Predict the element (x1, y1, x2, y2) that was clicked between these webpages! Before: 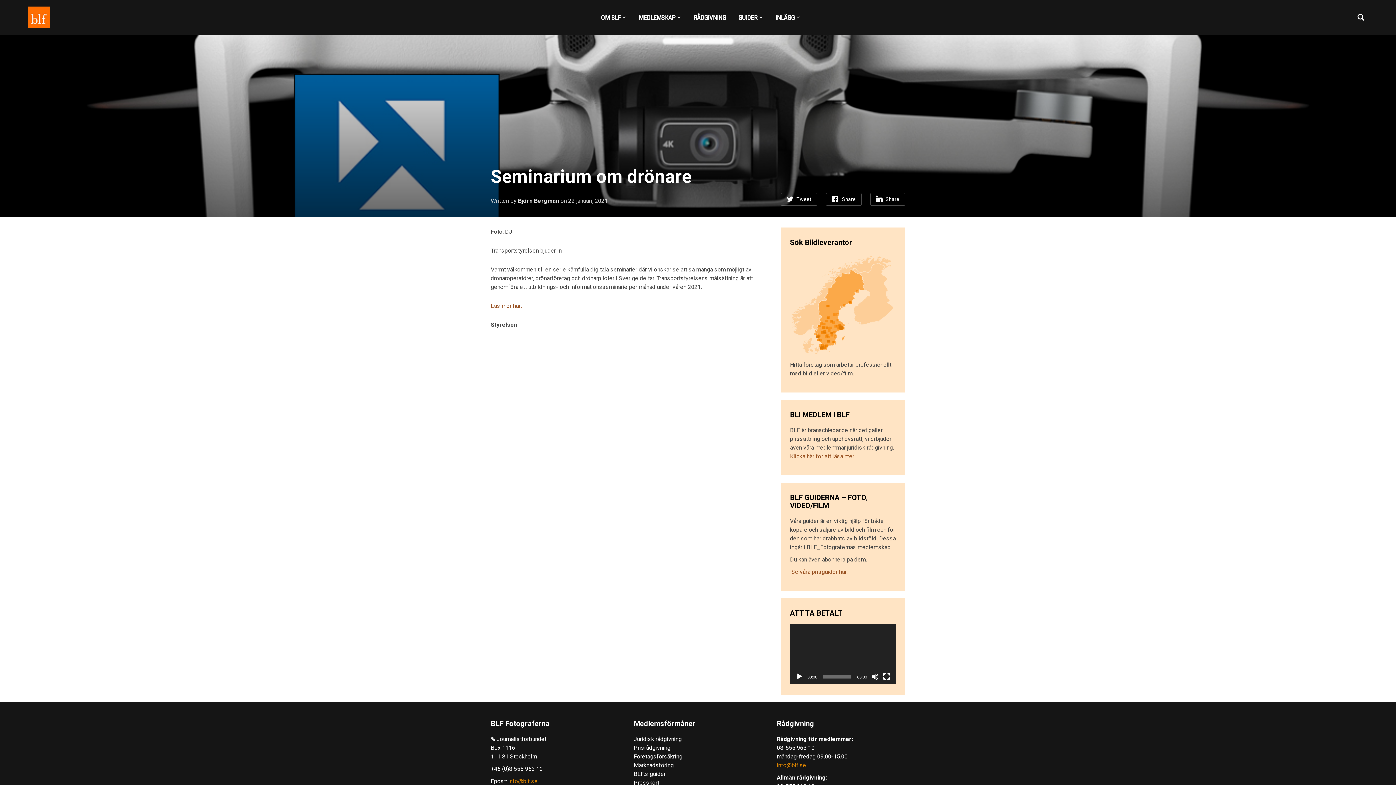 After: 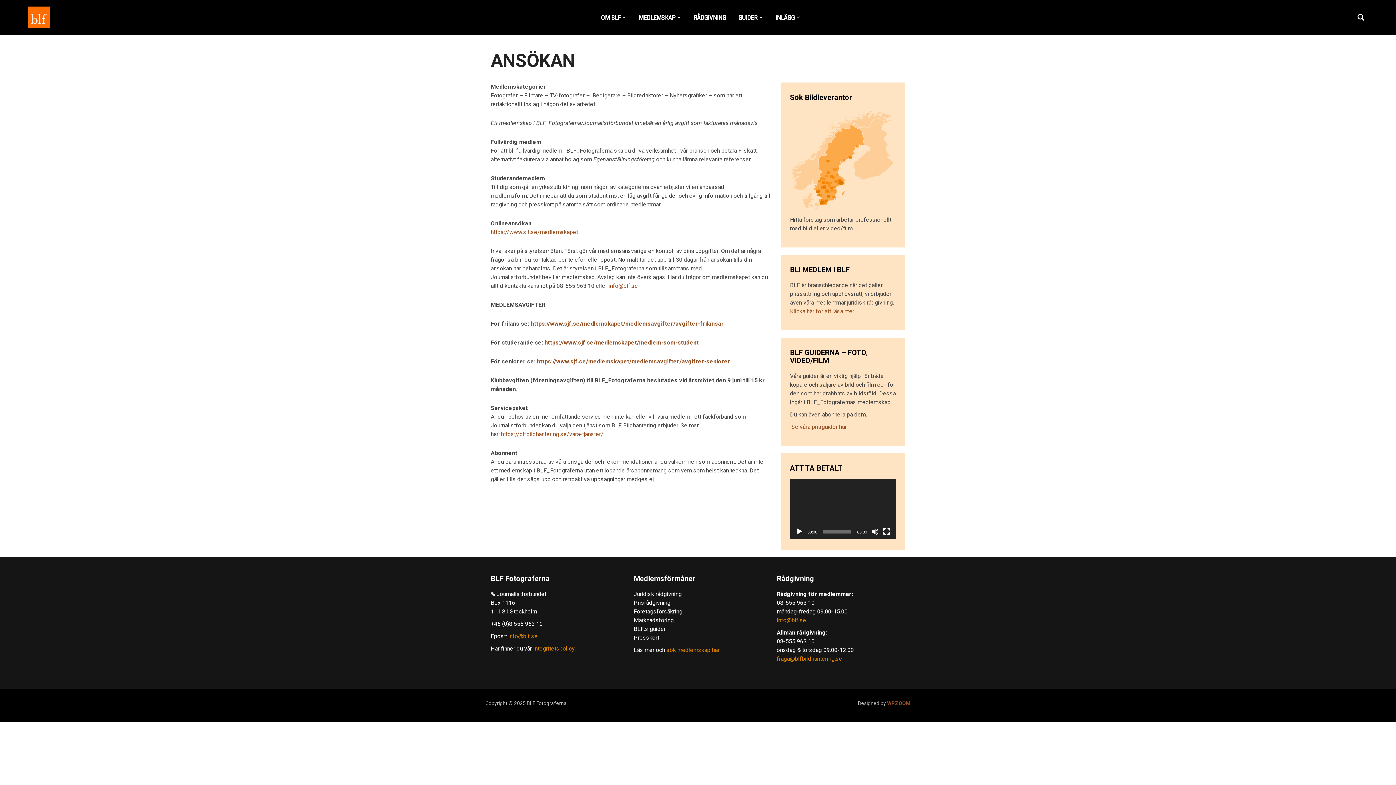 Action: label: Klicka här för att läsa mer. bbox: (790, 453, 855, 460)